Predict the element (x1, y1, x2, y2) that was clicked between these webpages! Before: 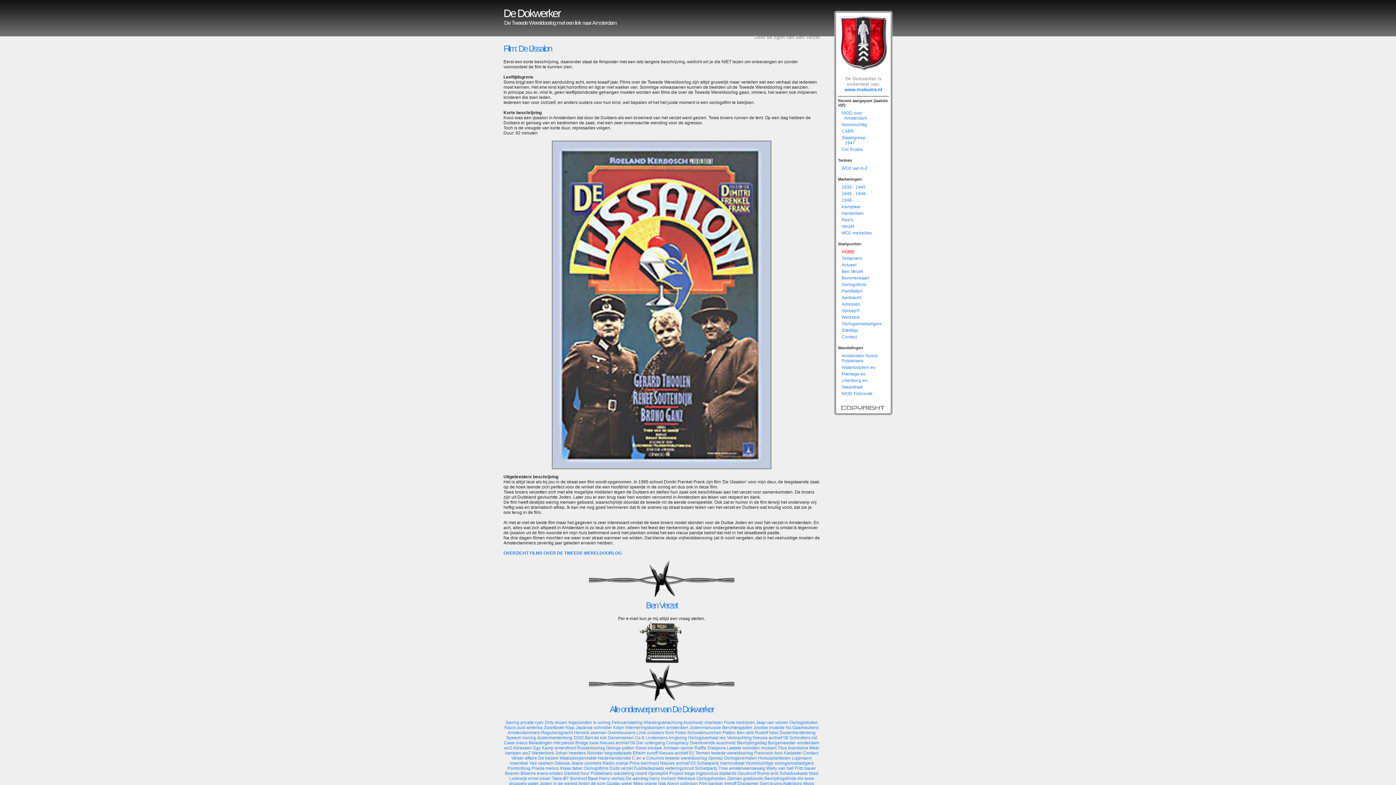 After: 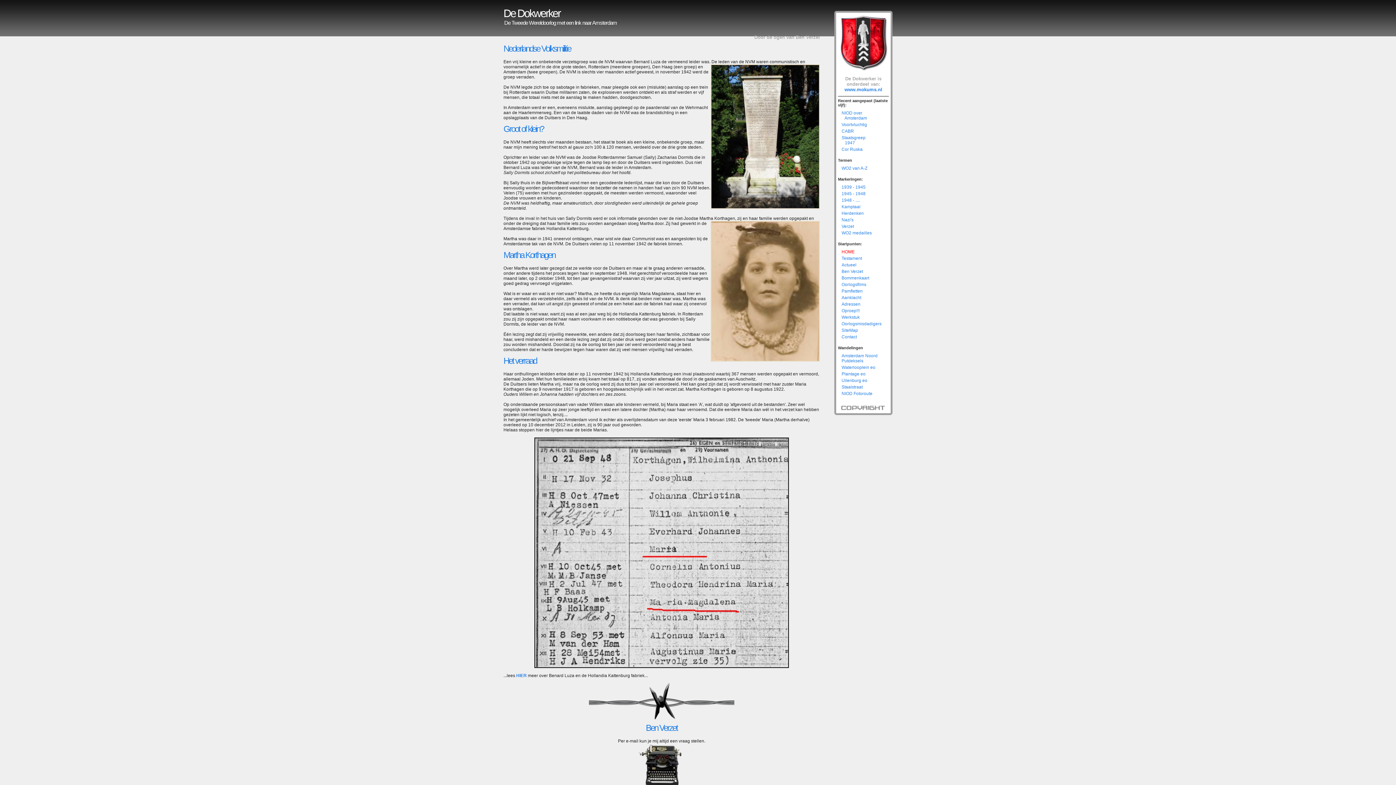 Action: label: Nvm bbox: (665, 730, 674, 735)